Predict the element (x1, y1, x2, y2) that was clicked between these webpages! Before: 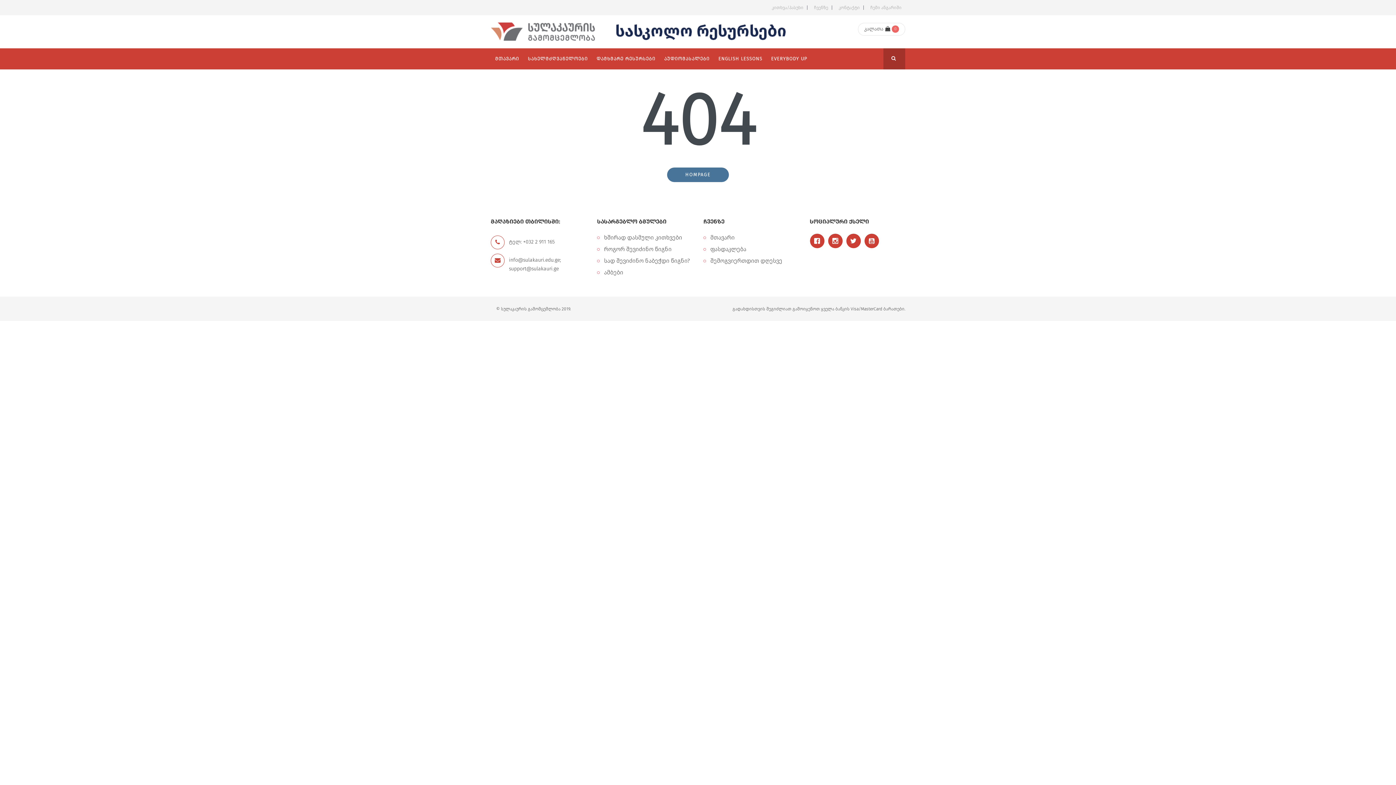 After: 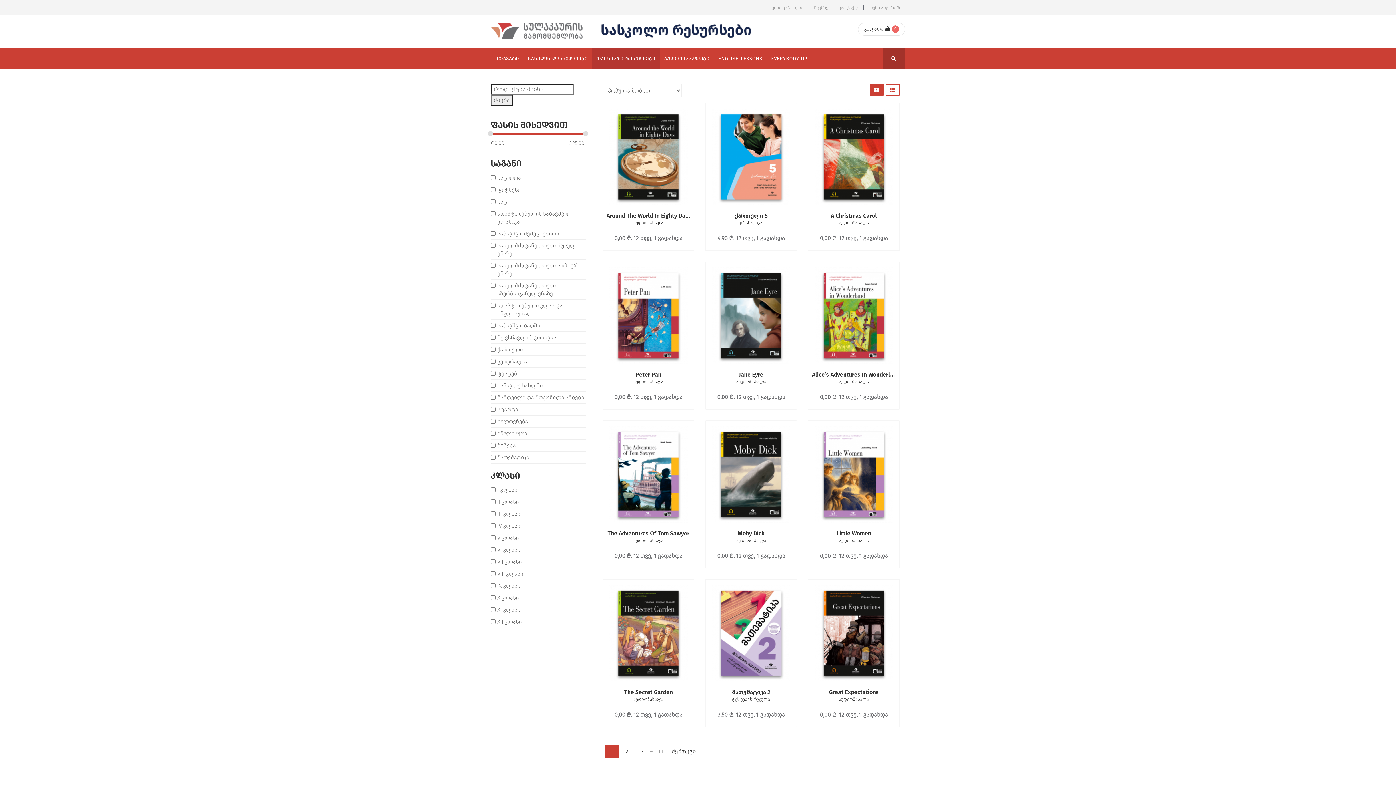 Action: bbox: (592, 48, 660, 69) label: დამხმარე რესურსები